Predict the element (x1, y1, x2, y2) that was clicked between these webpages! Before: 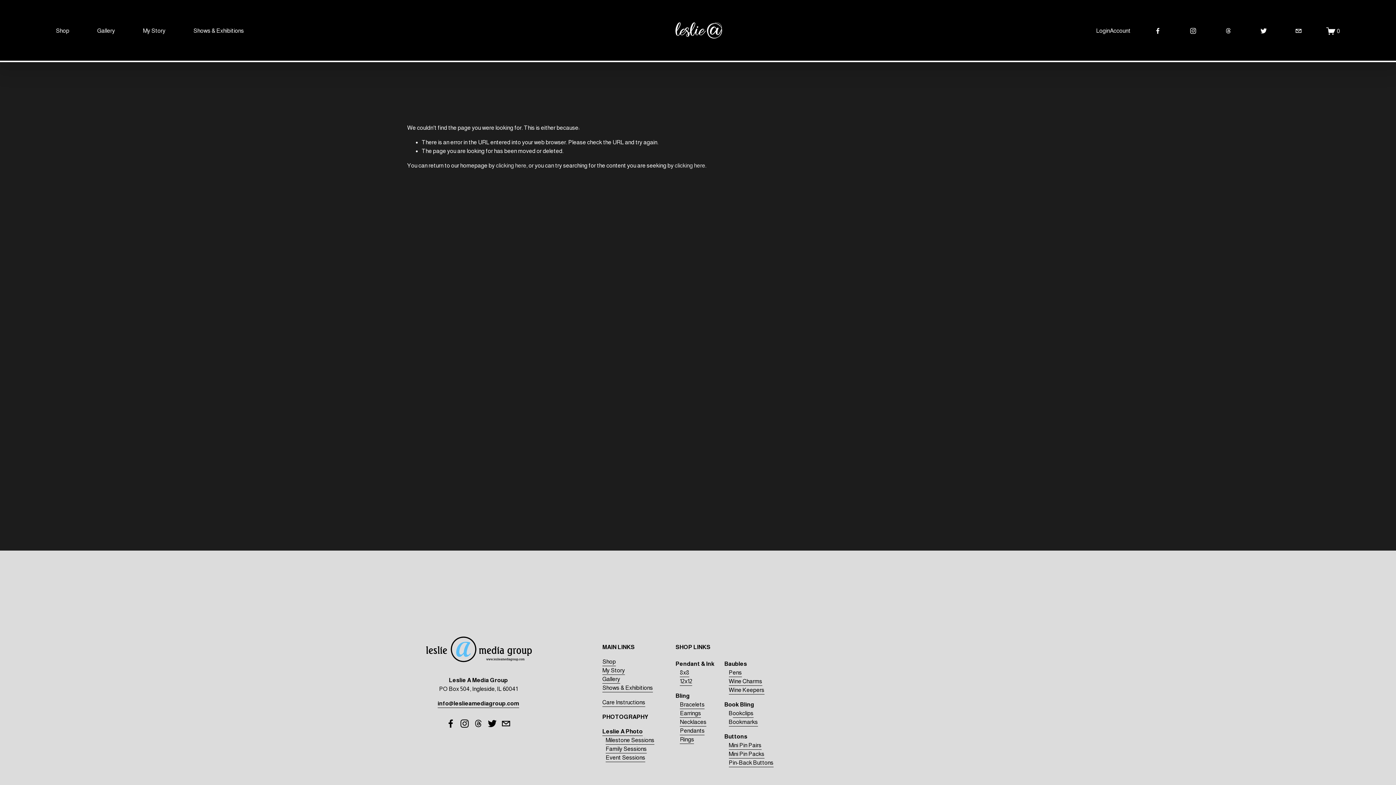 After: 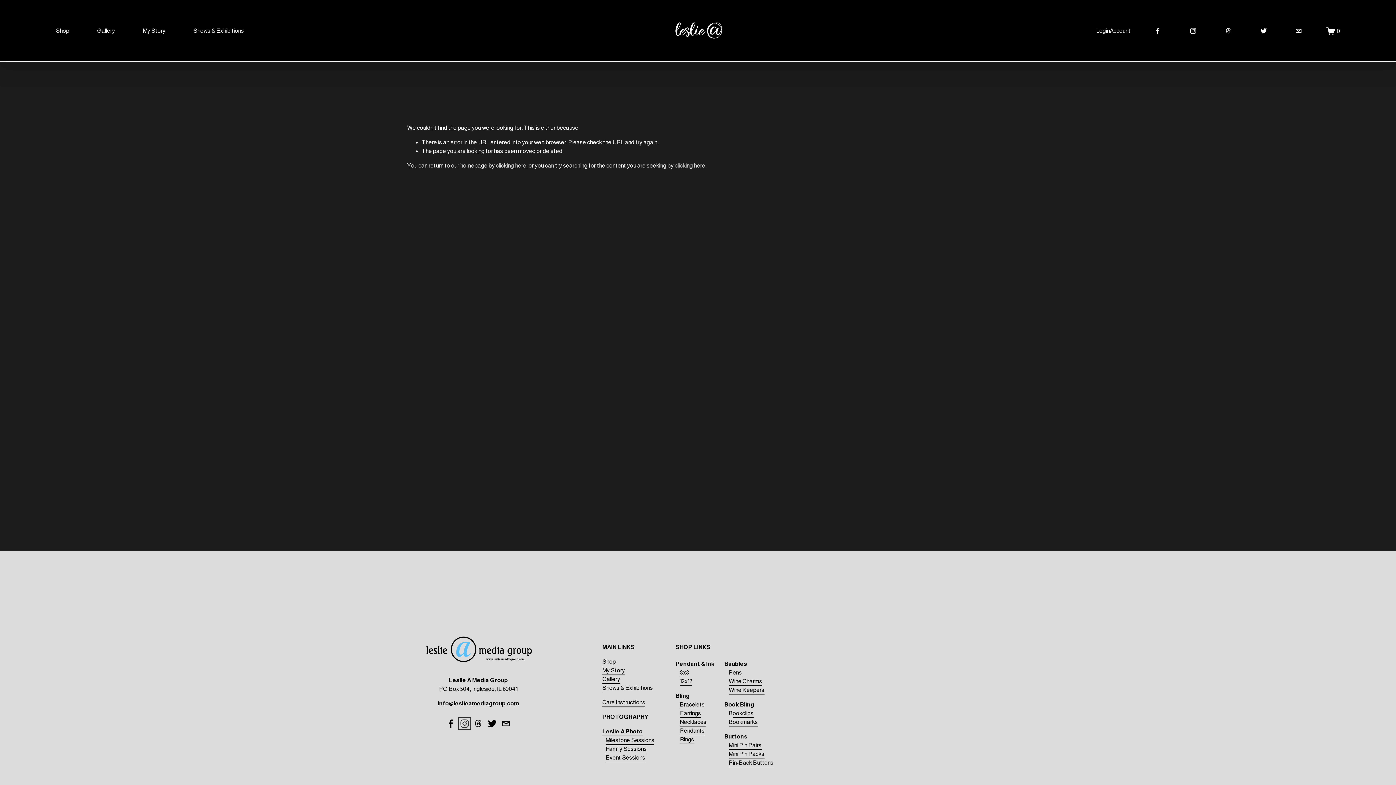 Action: bbox: (460, 719, 469, 728) label: Instagram